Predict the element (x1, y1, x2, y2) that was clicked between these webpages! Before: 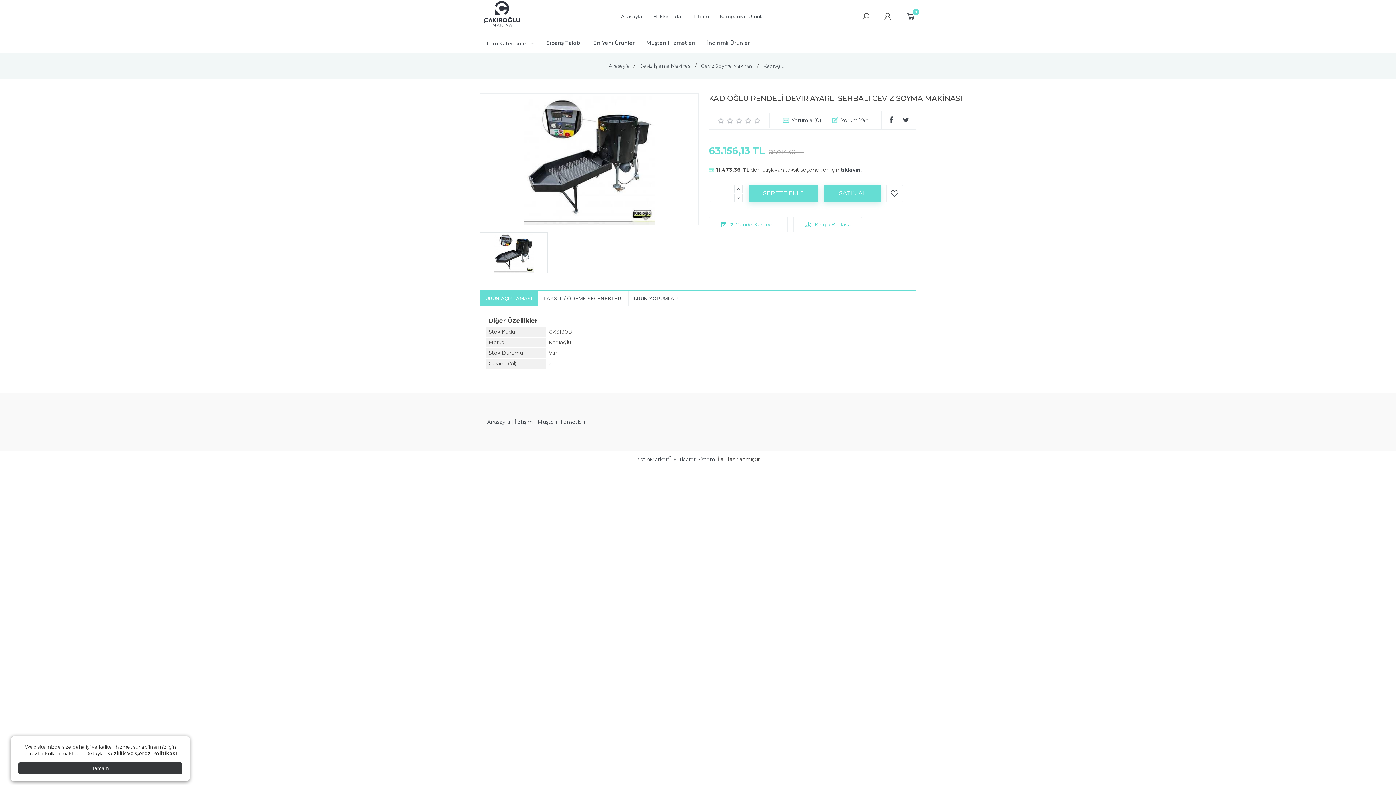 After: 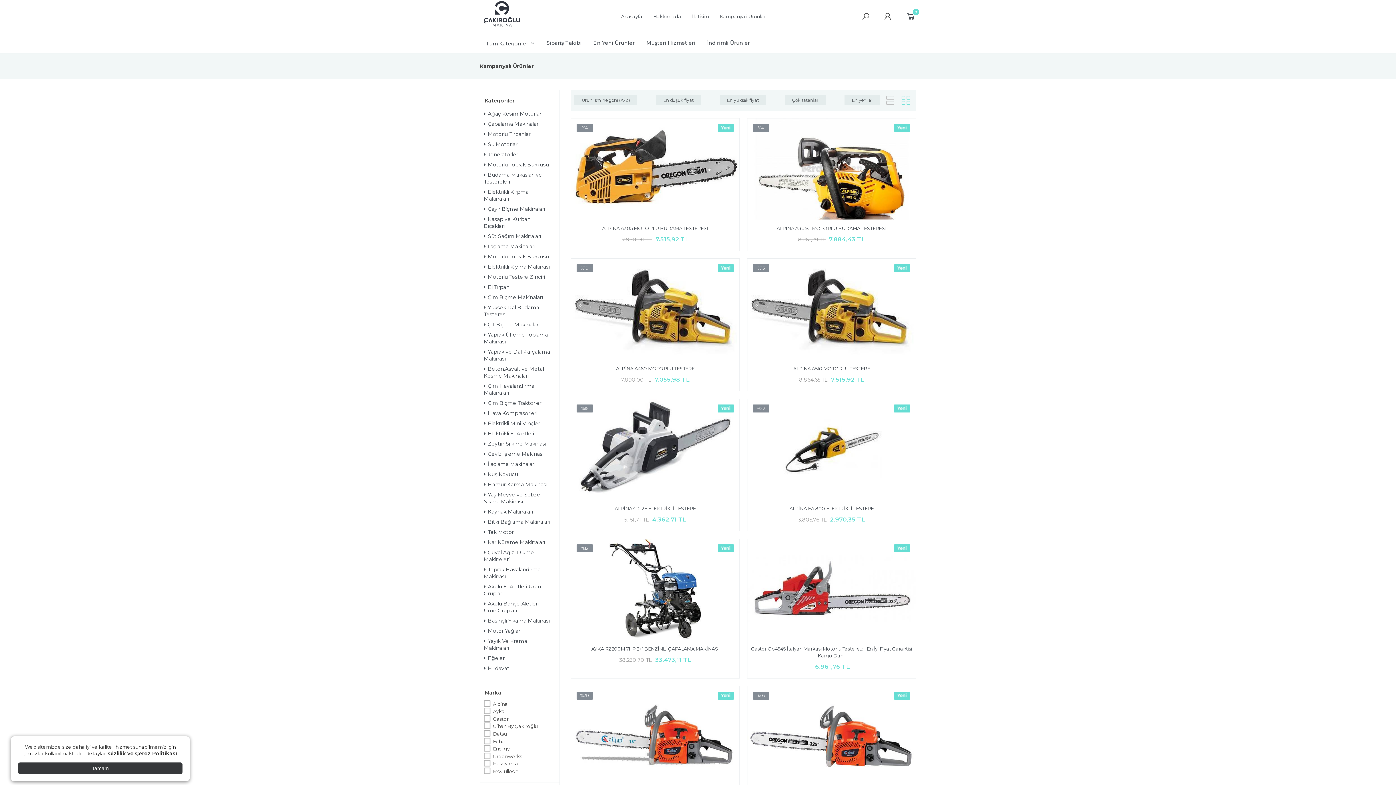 Action: label: Kampanyali Ürünler bbox: (714, 13, 771, 19)